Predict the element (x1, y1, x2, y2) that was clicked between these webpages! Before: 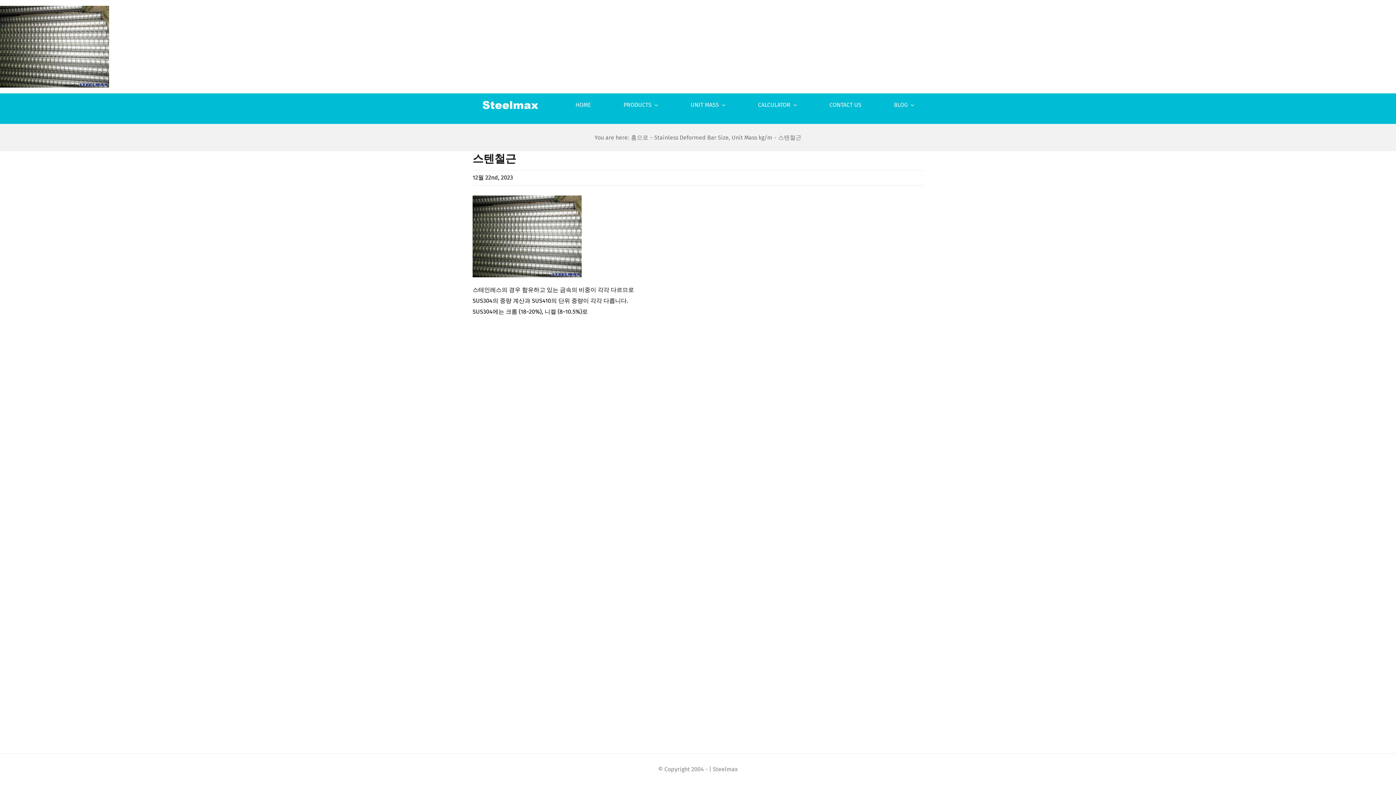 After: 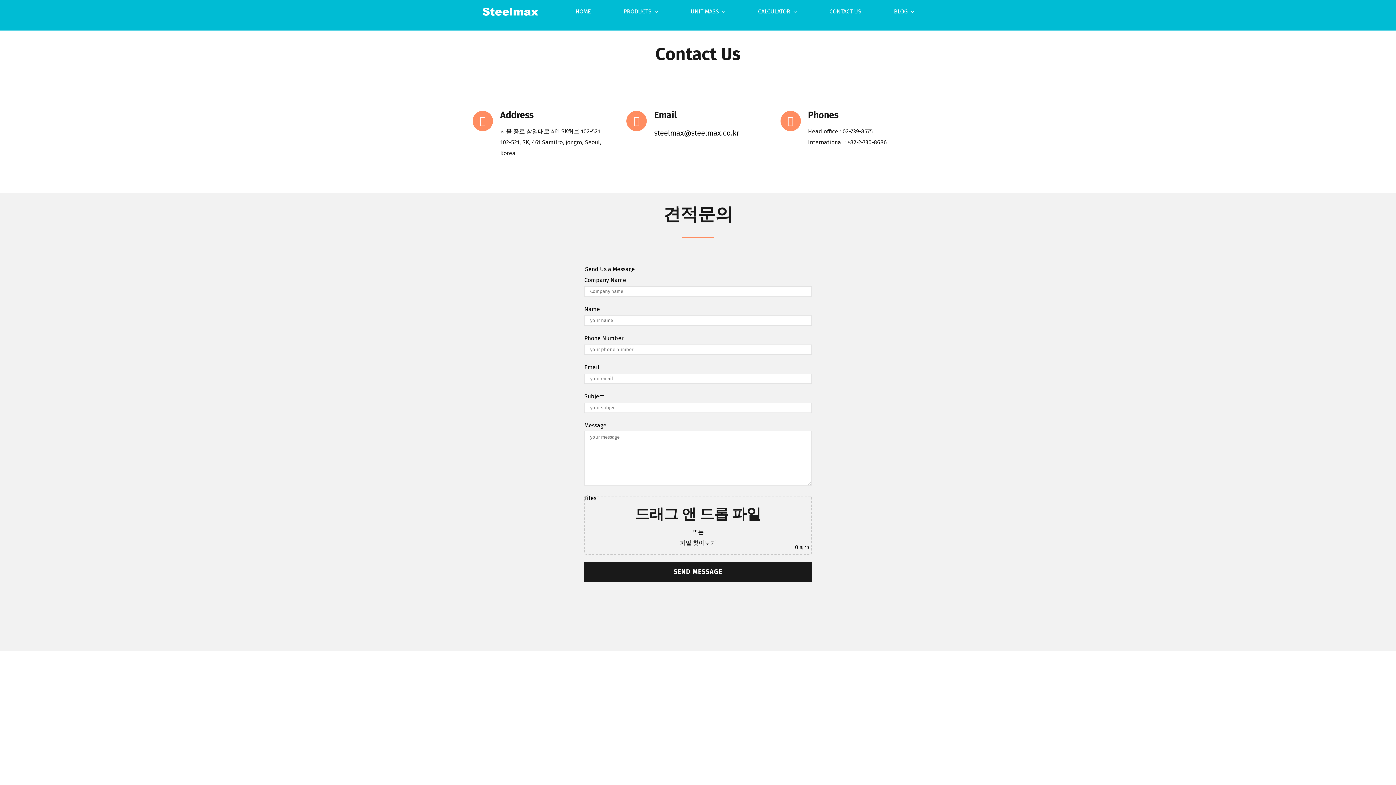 Action: bbox: (829, 99, 861, 110) label: CONTACT US